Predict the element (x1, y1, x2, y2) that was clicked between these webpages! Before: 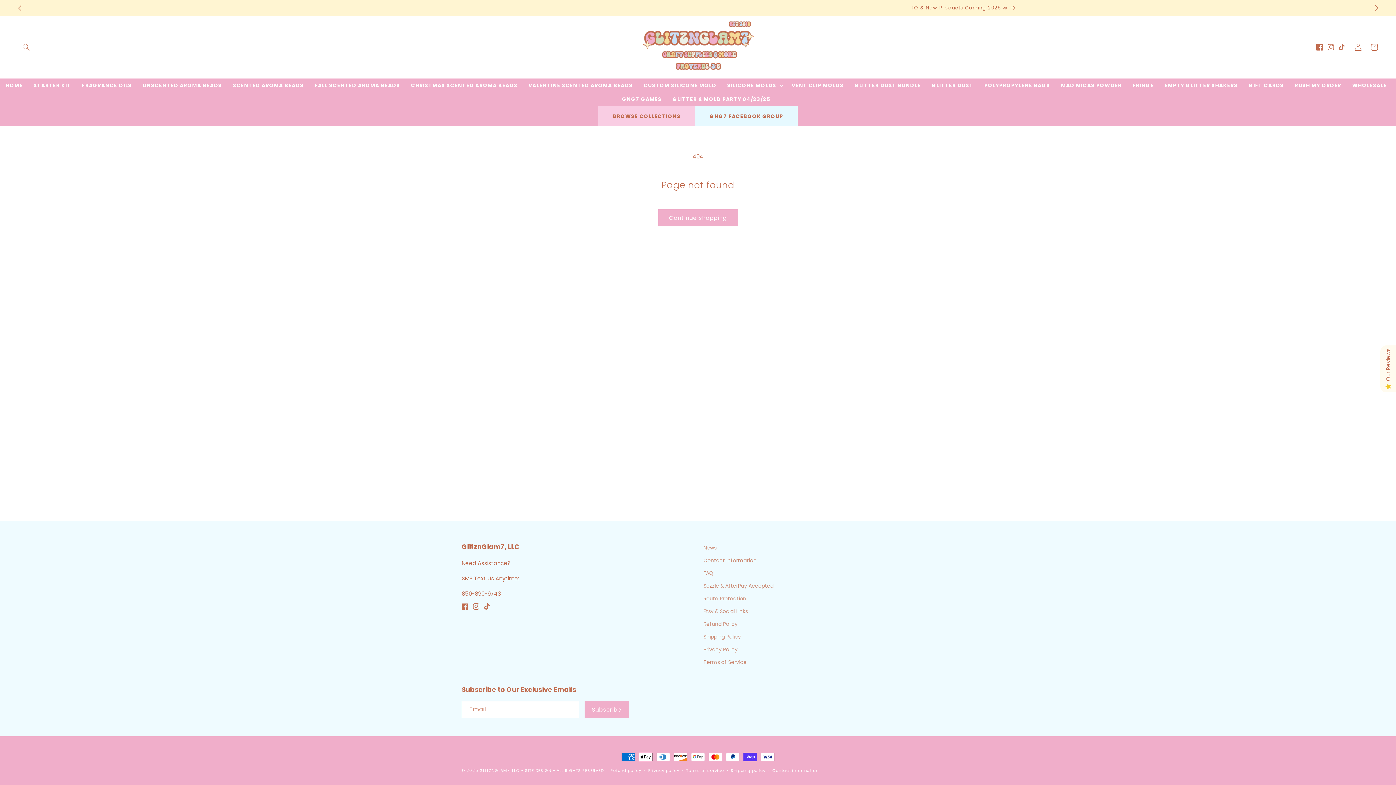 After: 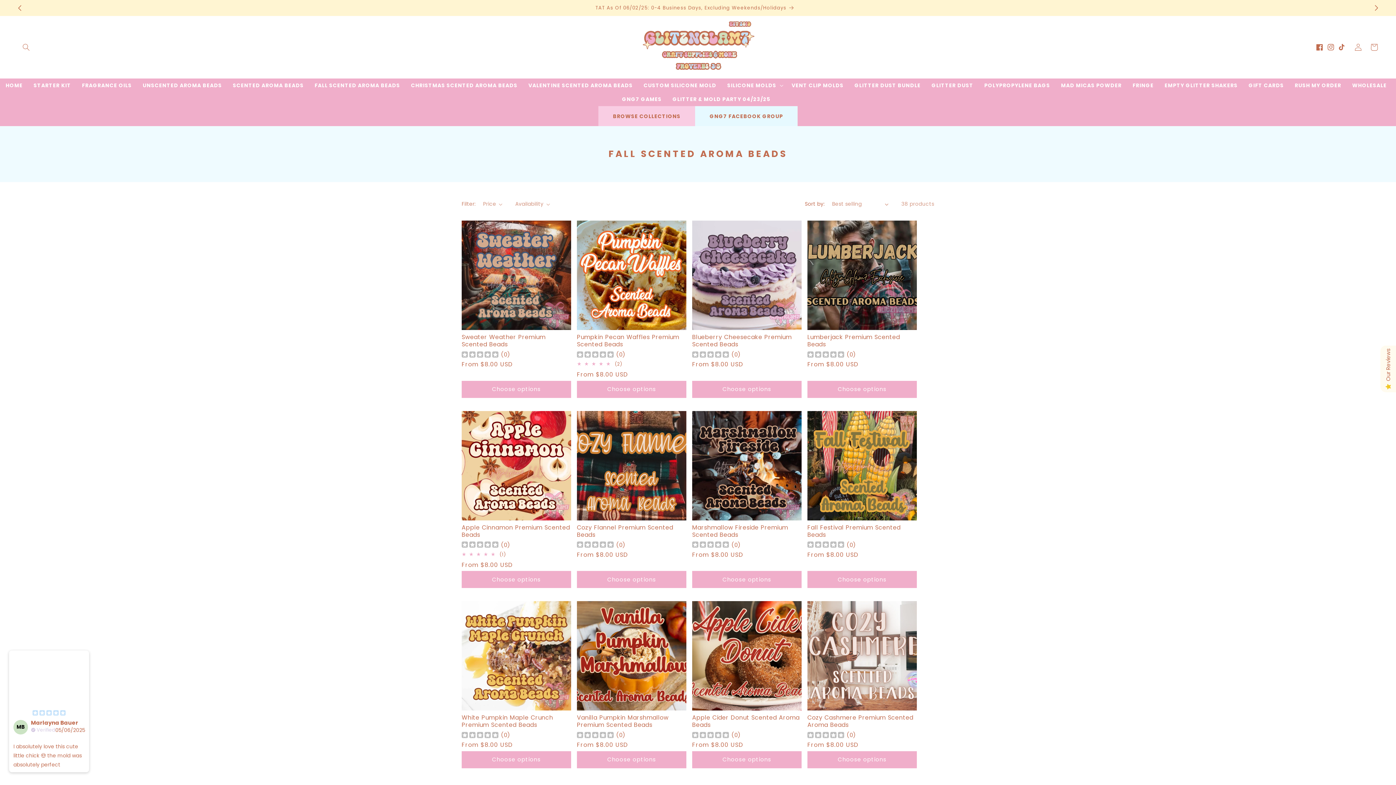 Action: label: FALL SCENTED AROMA BEADS bbox: (309, 78, 405, 92)